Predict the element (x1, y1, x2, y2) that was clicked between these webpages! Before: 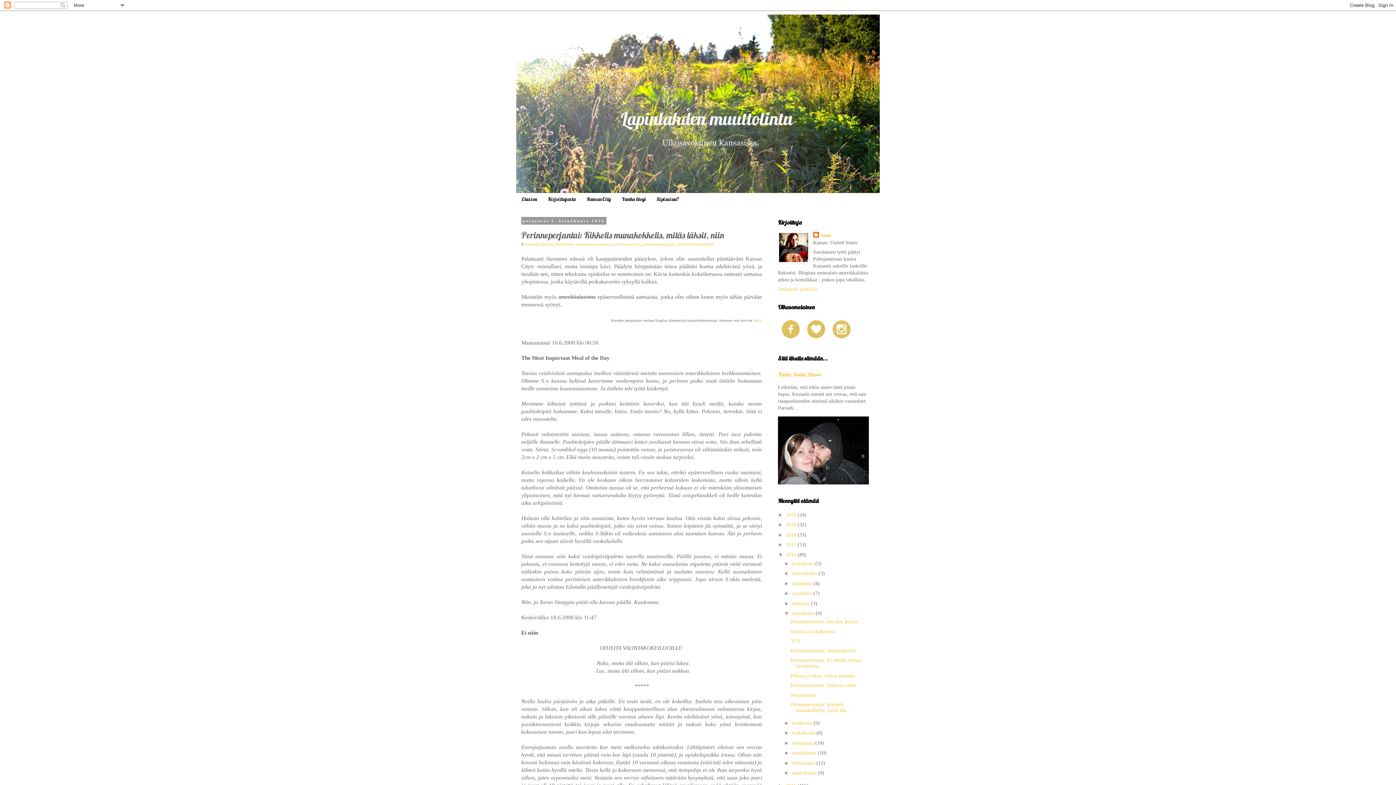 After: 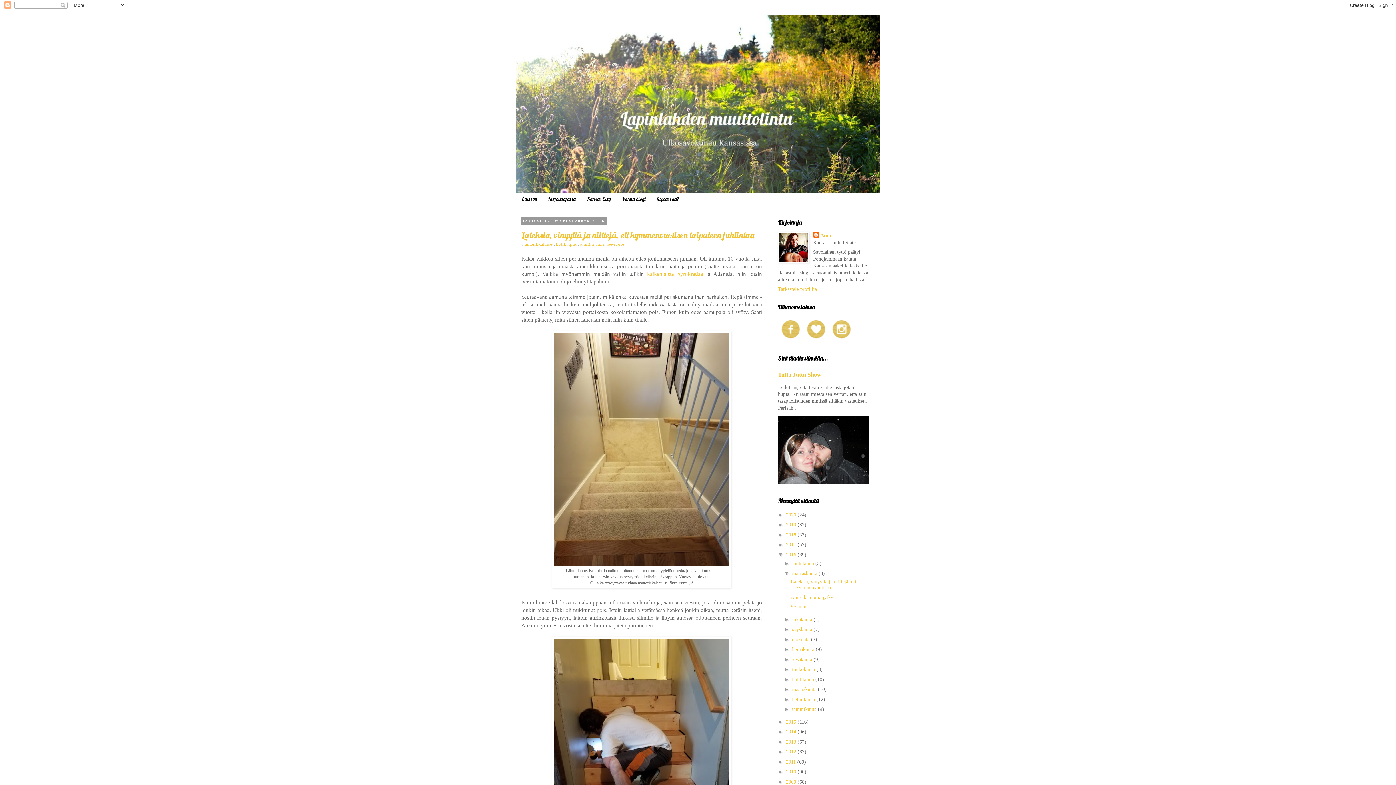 Action: label: marraskuuta  bbox: (792, 571, 818, 576)